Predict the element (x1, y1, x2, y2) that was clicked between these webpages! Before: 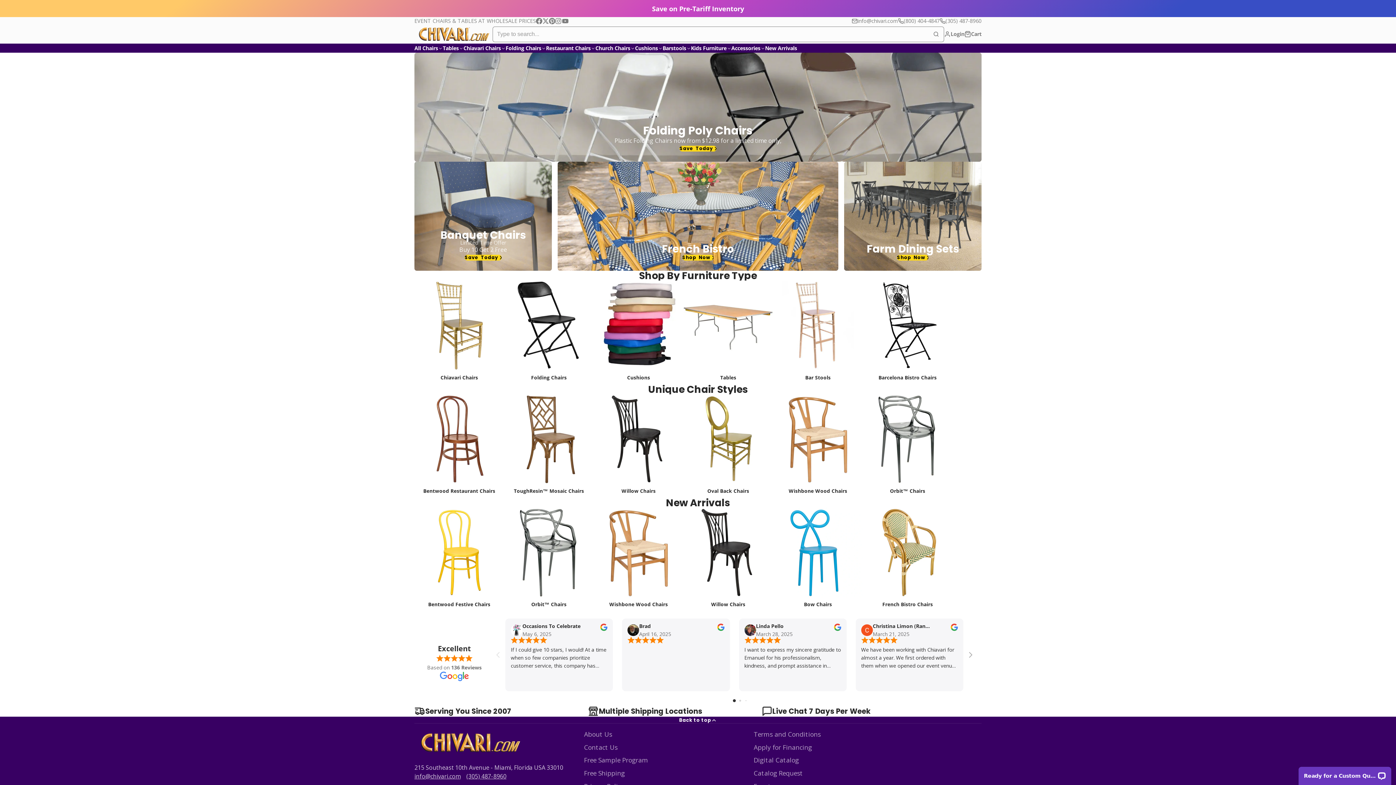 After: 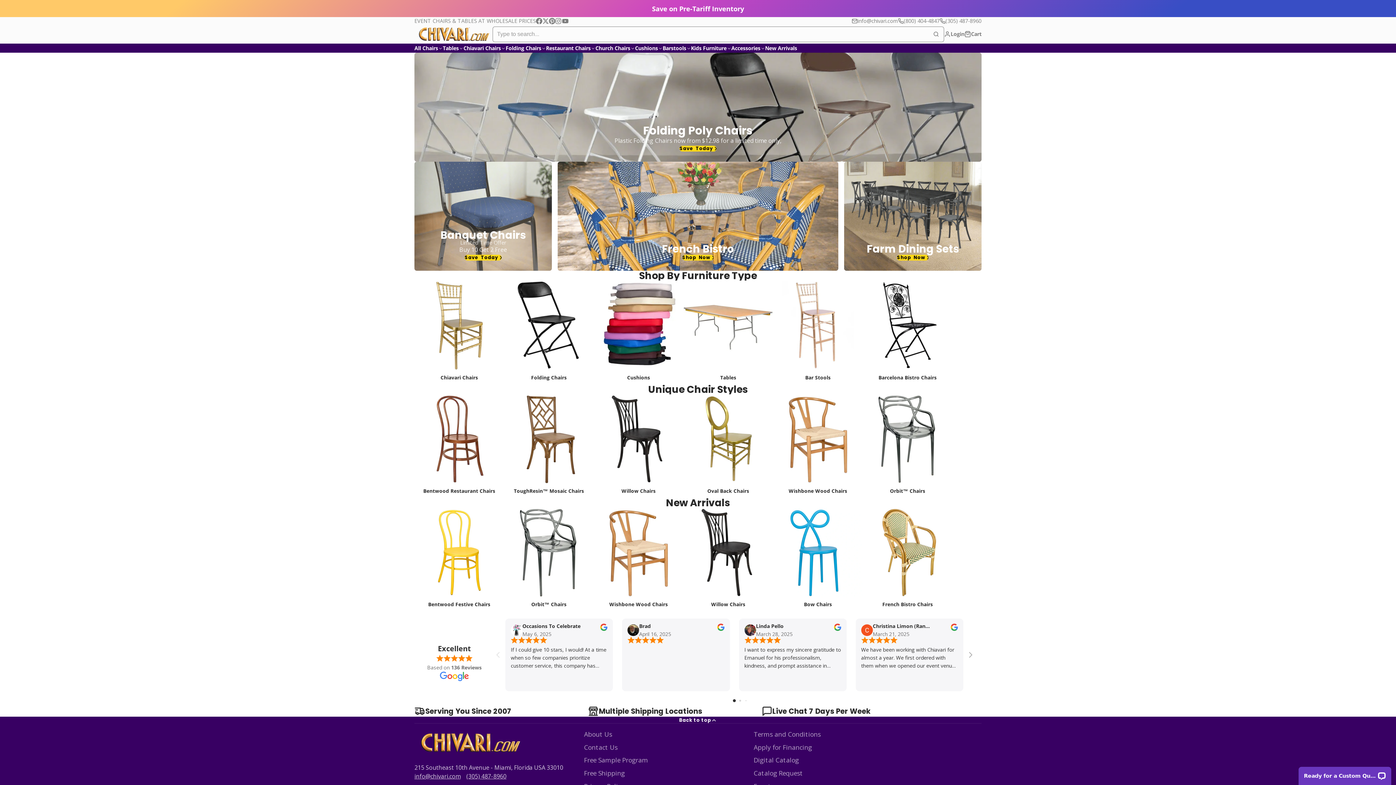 Action: label: Pinterest bbox: (549, 17, 555, 24)